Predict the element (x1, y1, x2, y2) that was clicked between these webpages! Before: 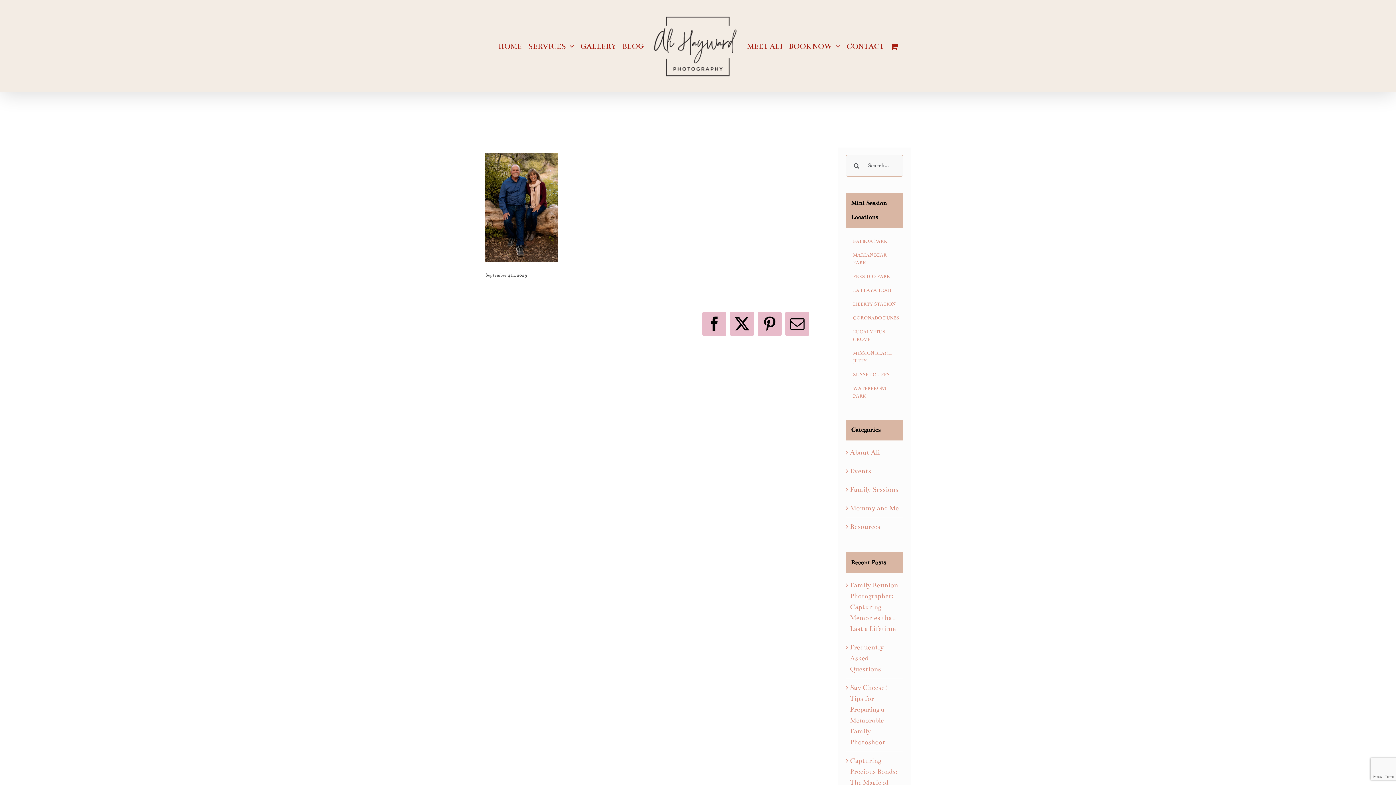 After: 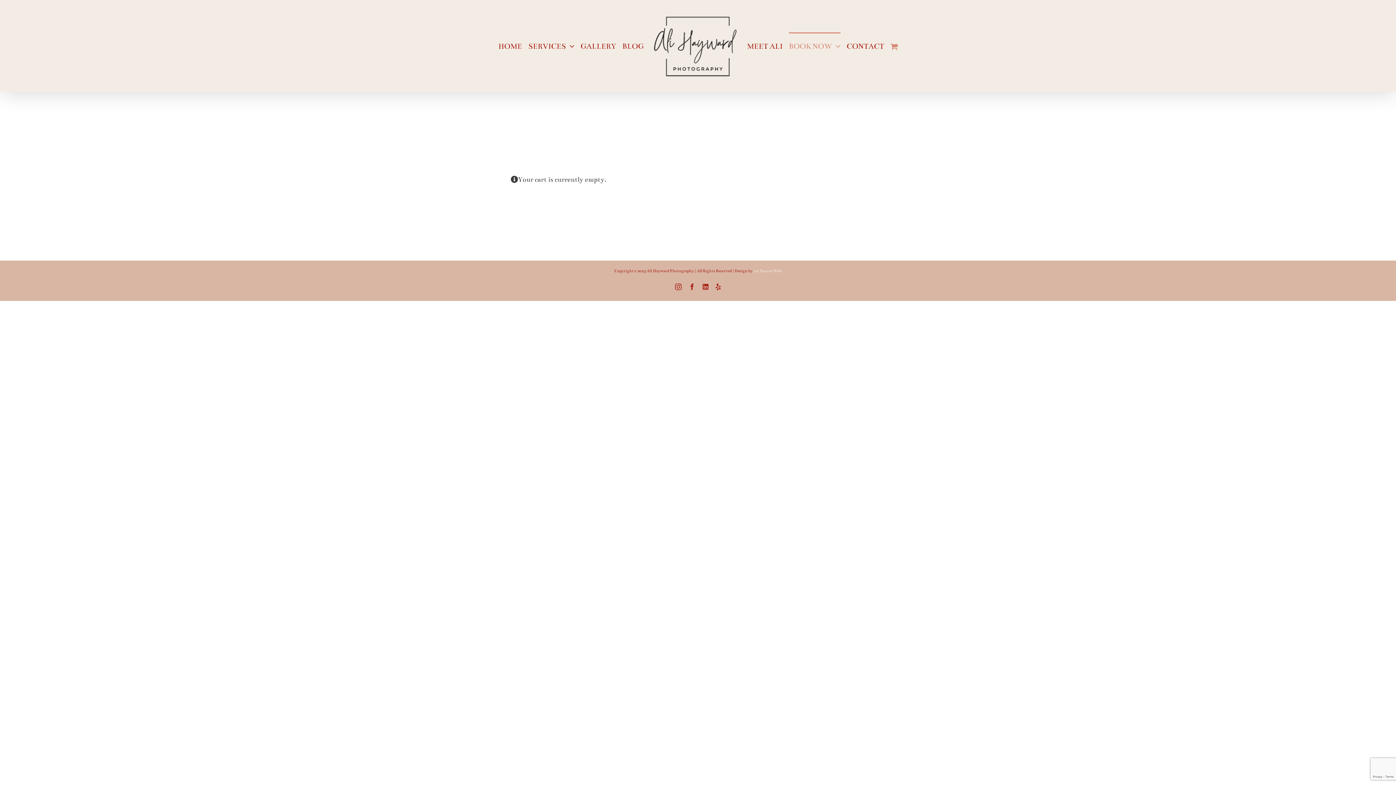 Action: bbox: (890, 32, 897, 59)